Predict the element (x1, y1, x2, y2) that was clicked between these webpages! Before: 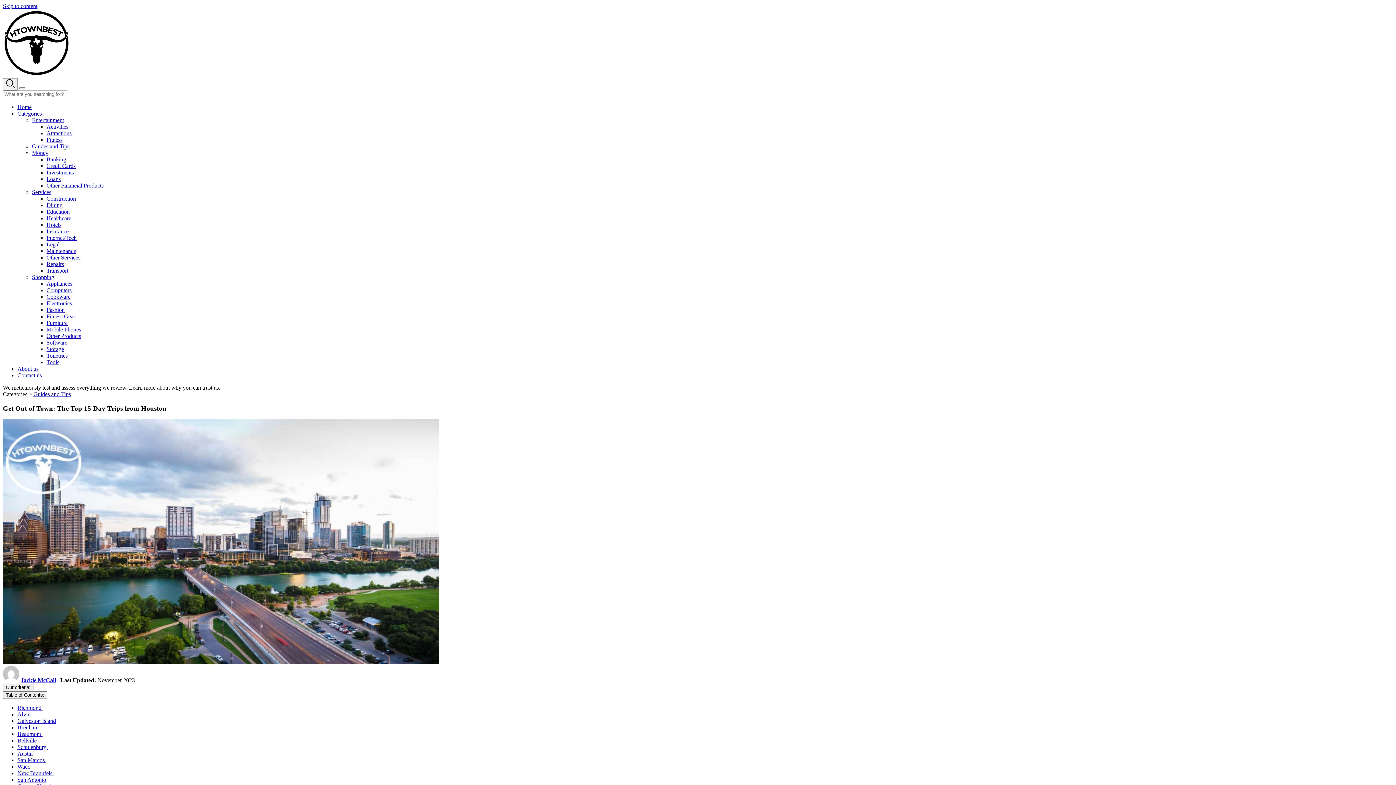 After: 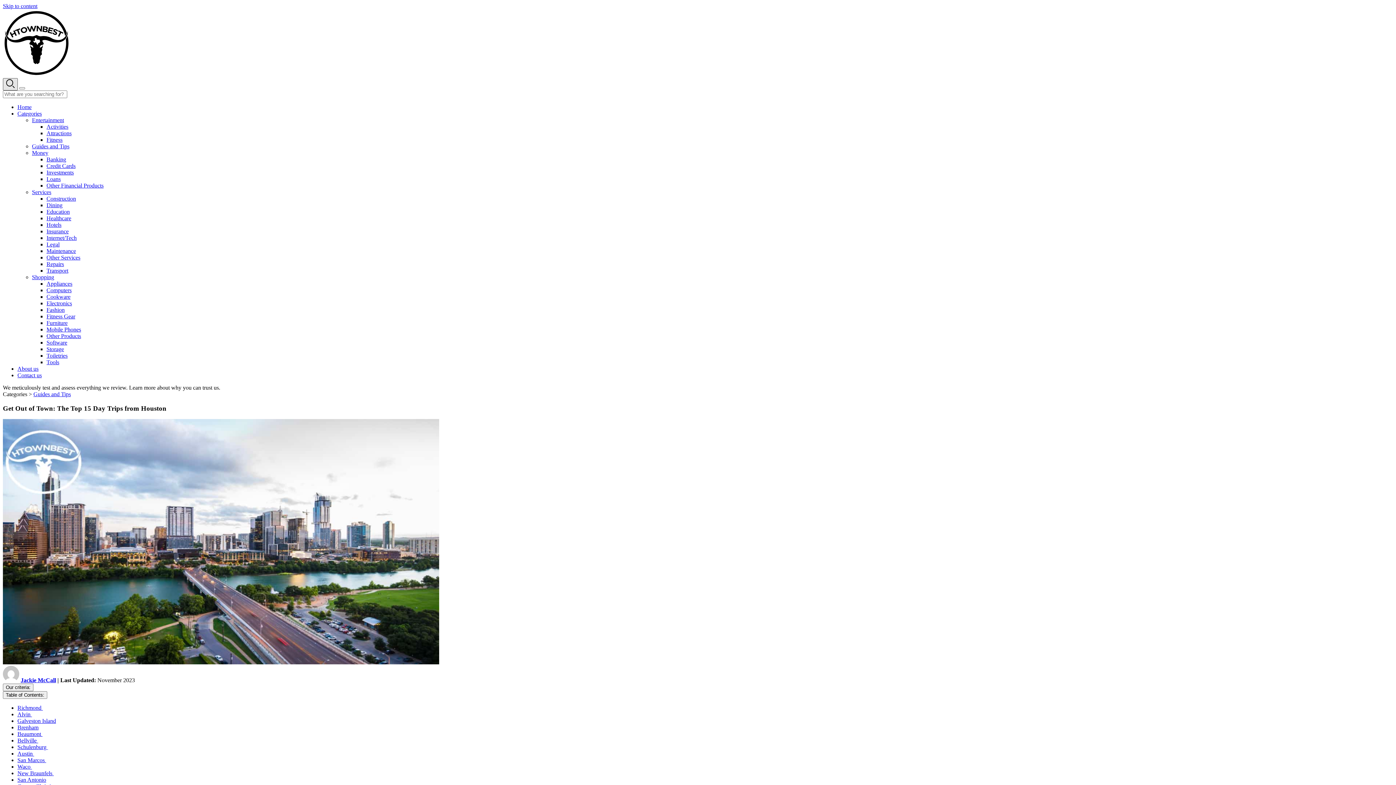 Action: bbox: (2, 78, 17, 90)